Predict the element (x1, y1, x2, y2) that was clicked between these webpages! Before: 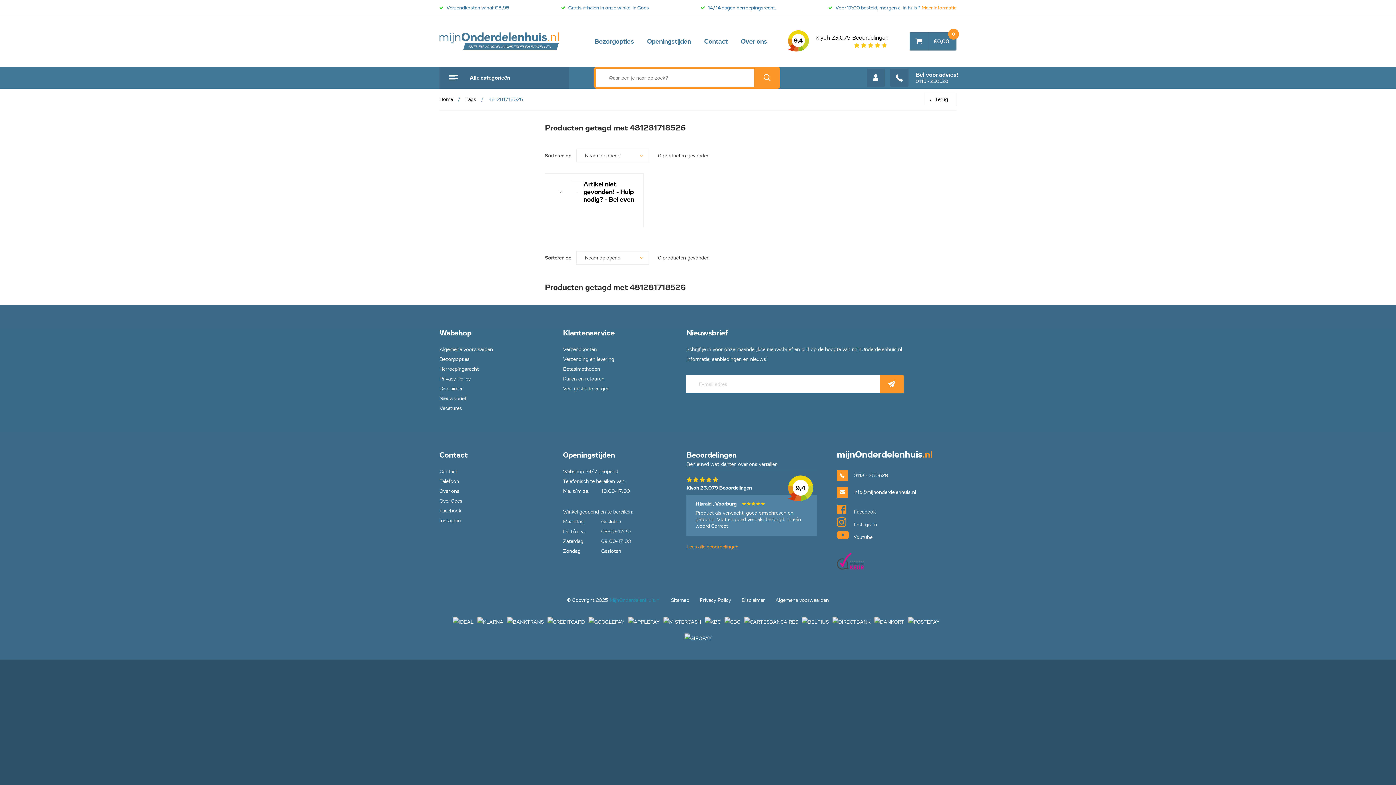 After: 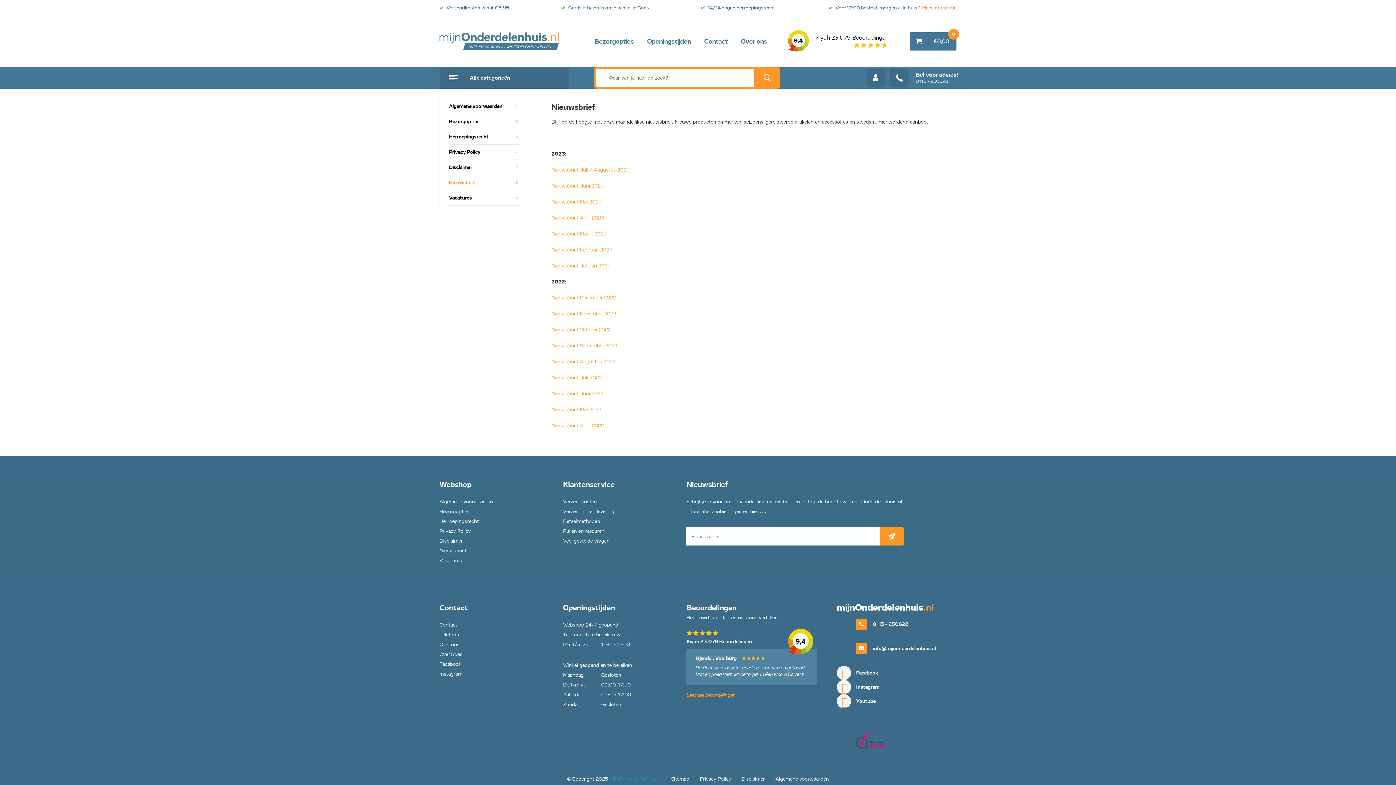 Action: bbox: (439, 395, 466, 401) label: Nieuwsbrief